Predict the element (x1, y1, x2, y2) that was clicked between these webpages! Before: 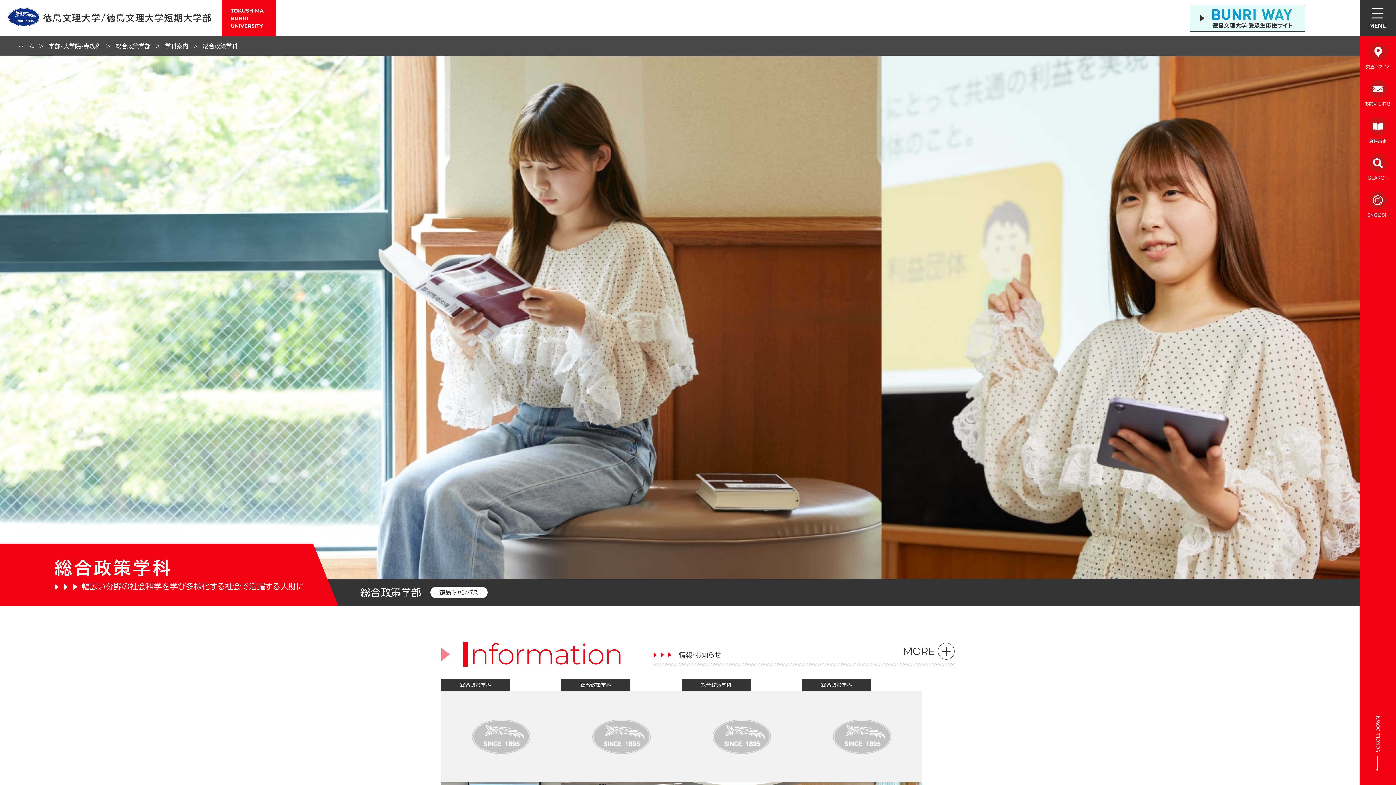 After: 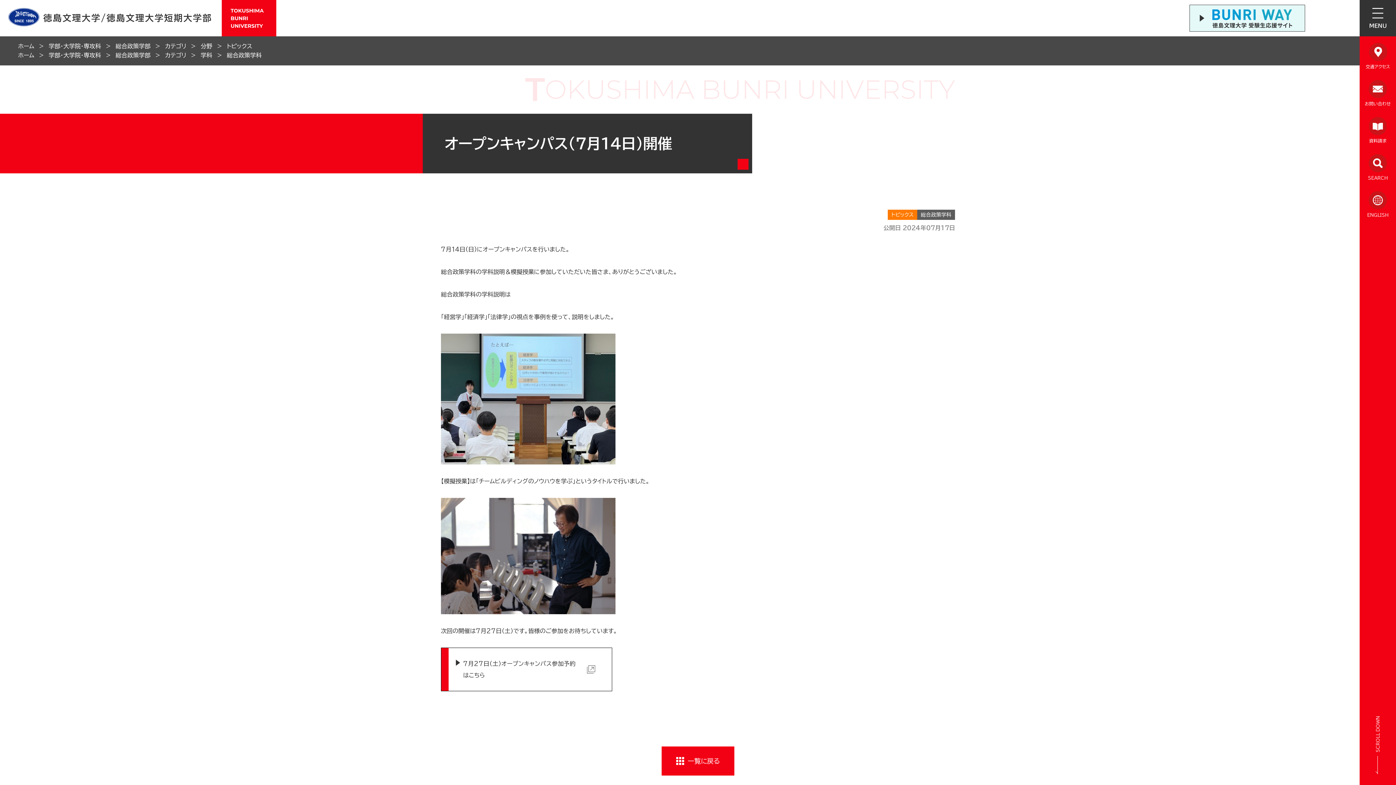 Action: bbox: (441, 691, 561, 830) label: 総合政策学科
トピックス
2024年07月17日
オープンキャンパス（7月14日）開催
read more